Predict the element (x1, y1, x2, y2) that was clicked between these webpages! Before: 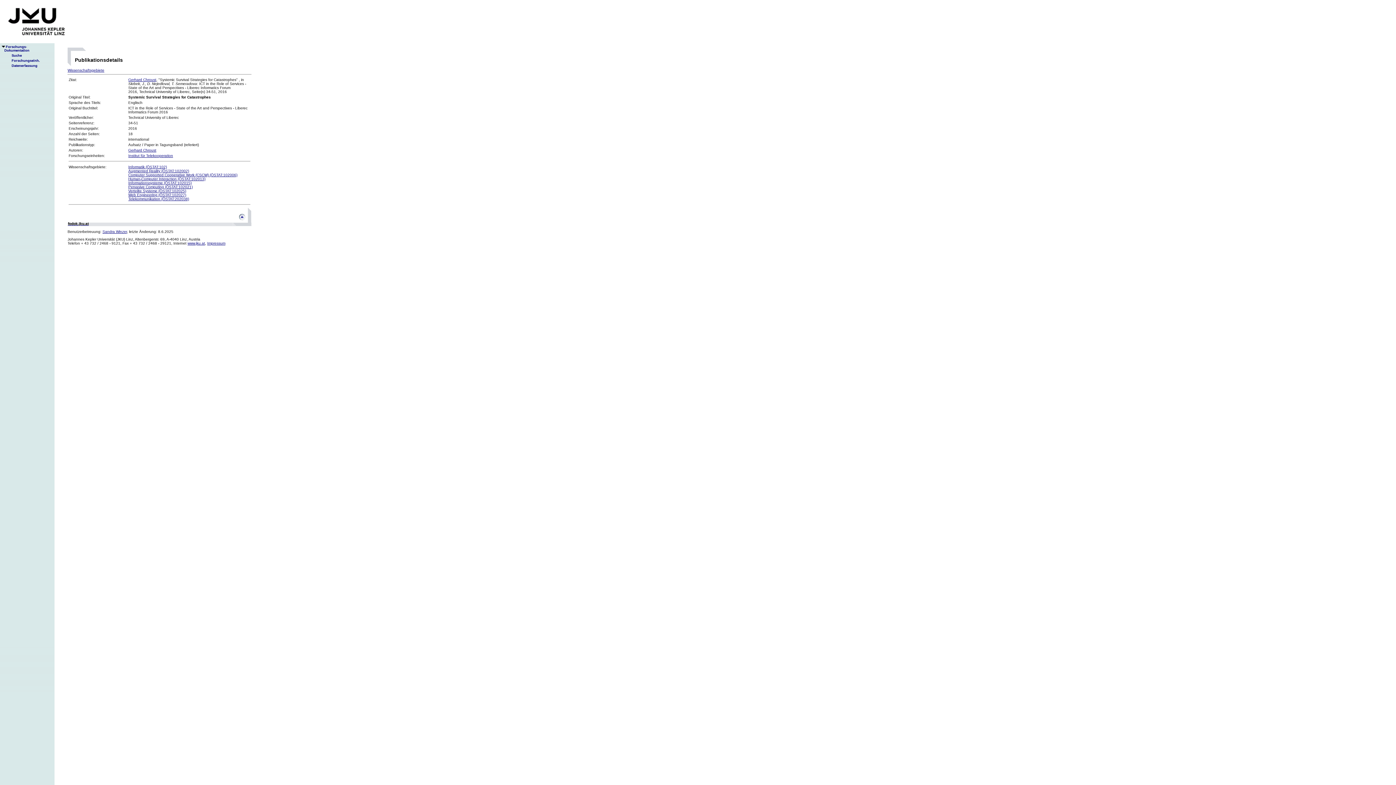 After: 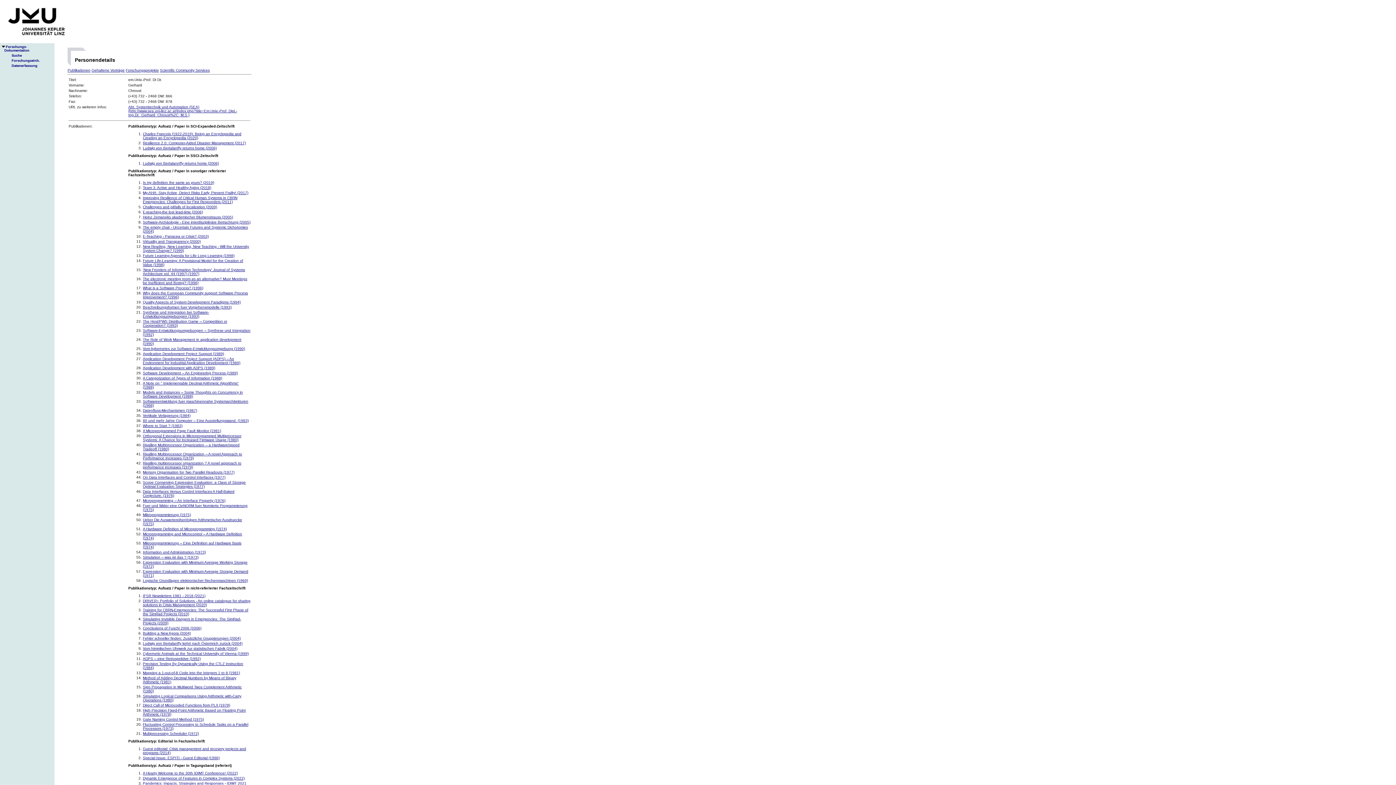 Action: label: Gerhard Chroust bbox: (128, 77, 156, 81)